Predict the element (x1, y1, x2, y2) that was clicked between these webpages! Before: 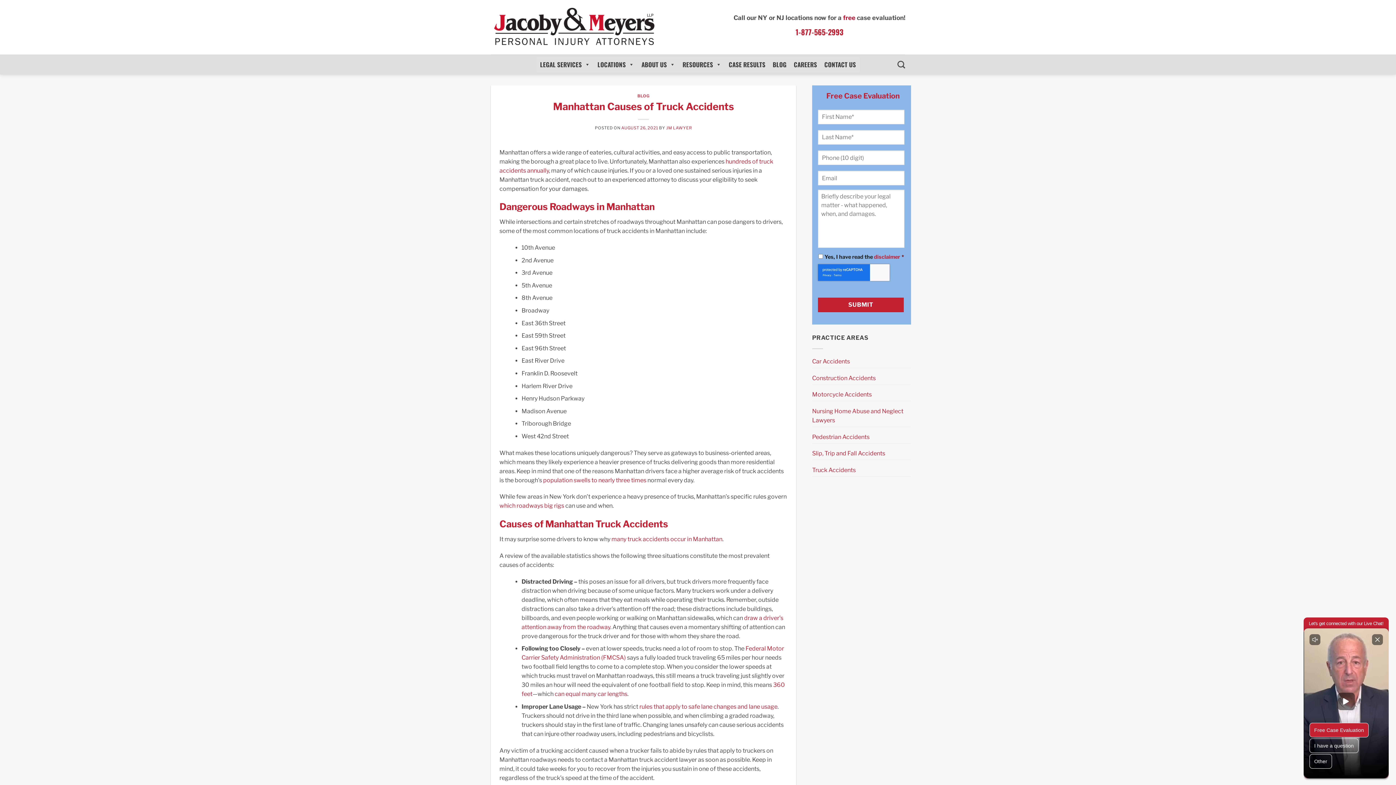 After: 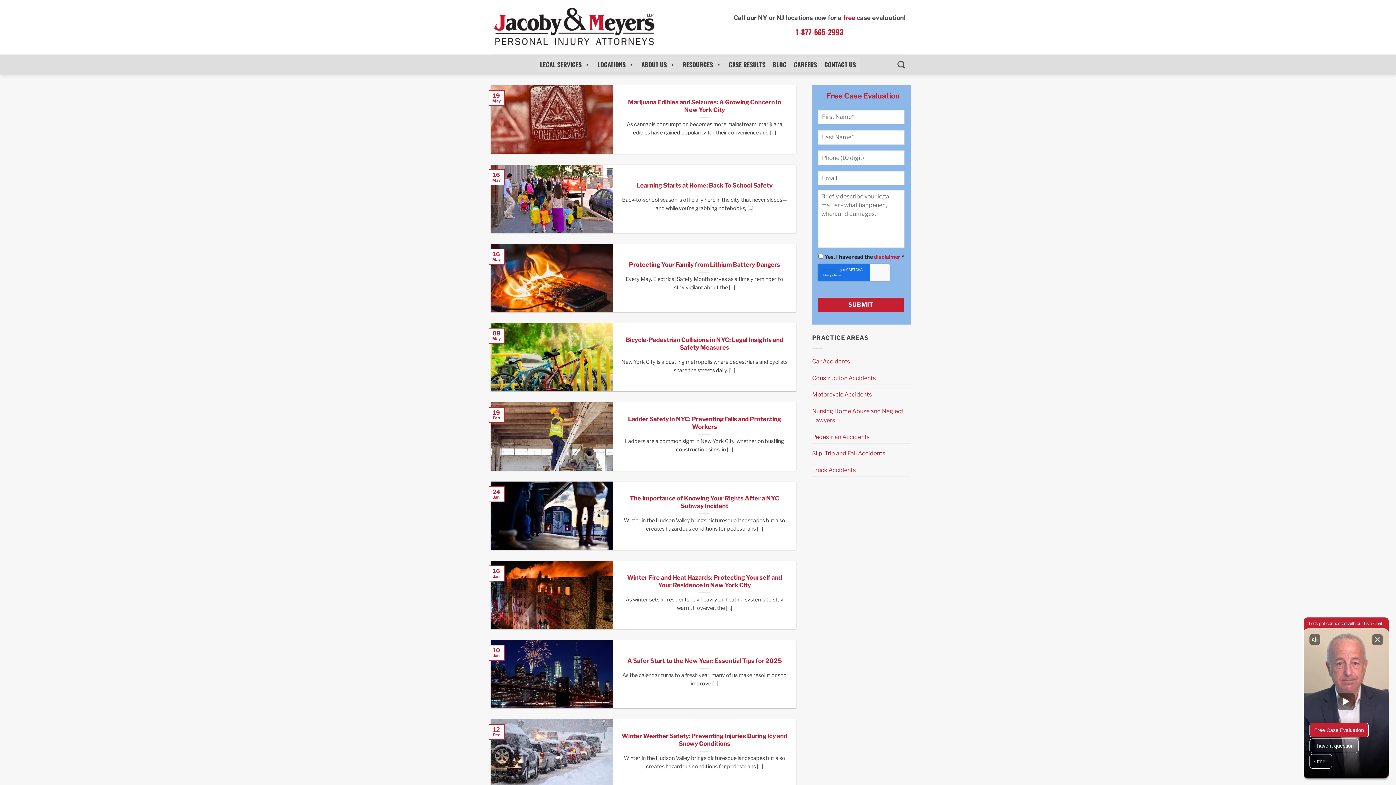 Action: bbox: (637, 93, 649, 98) label: BLOG